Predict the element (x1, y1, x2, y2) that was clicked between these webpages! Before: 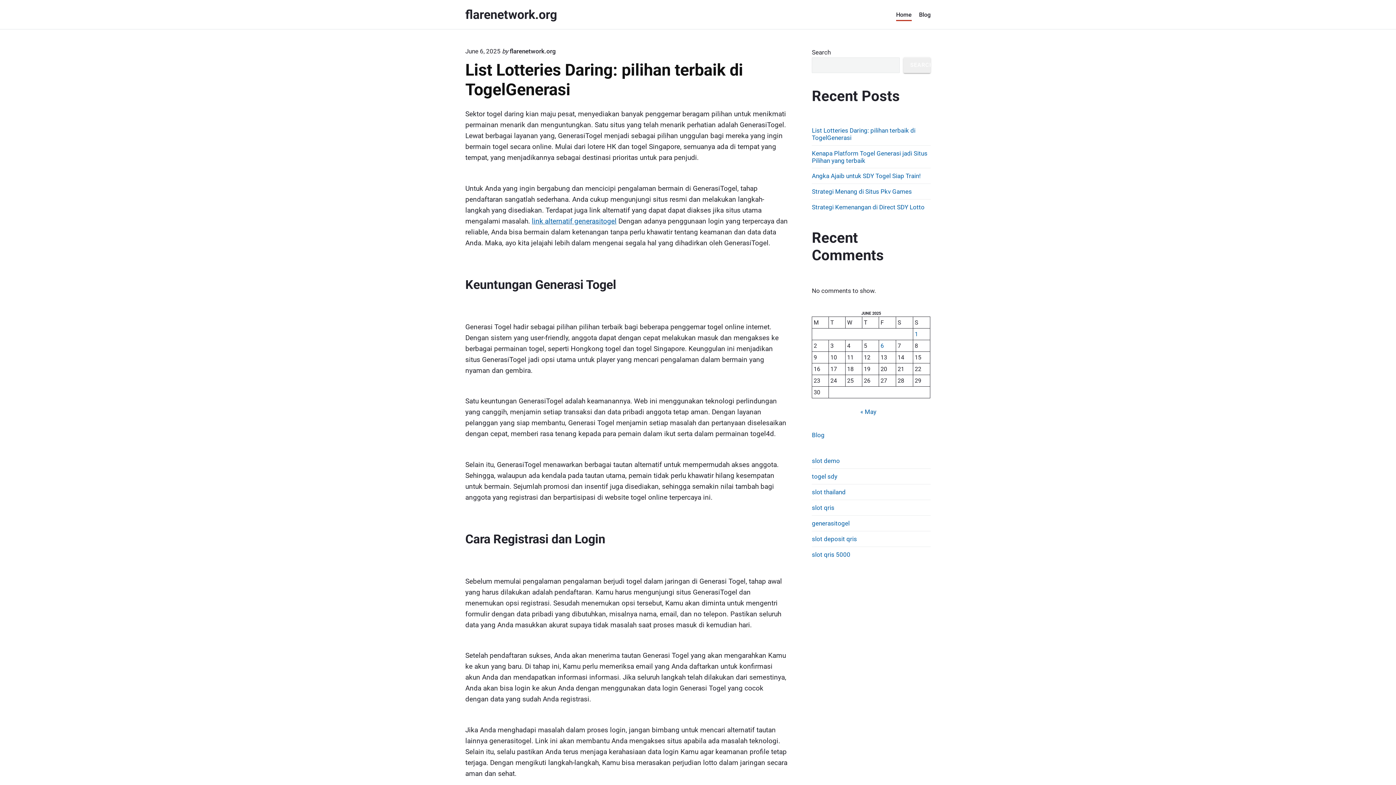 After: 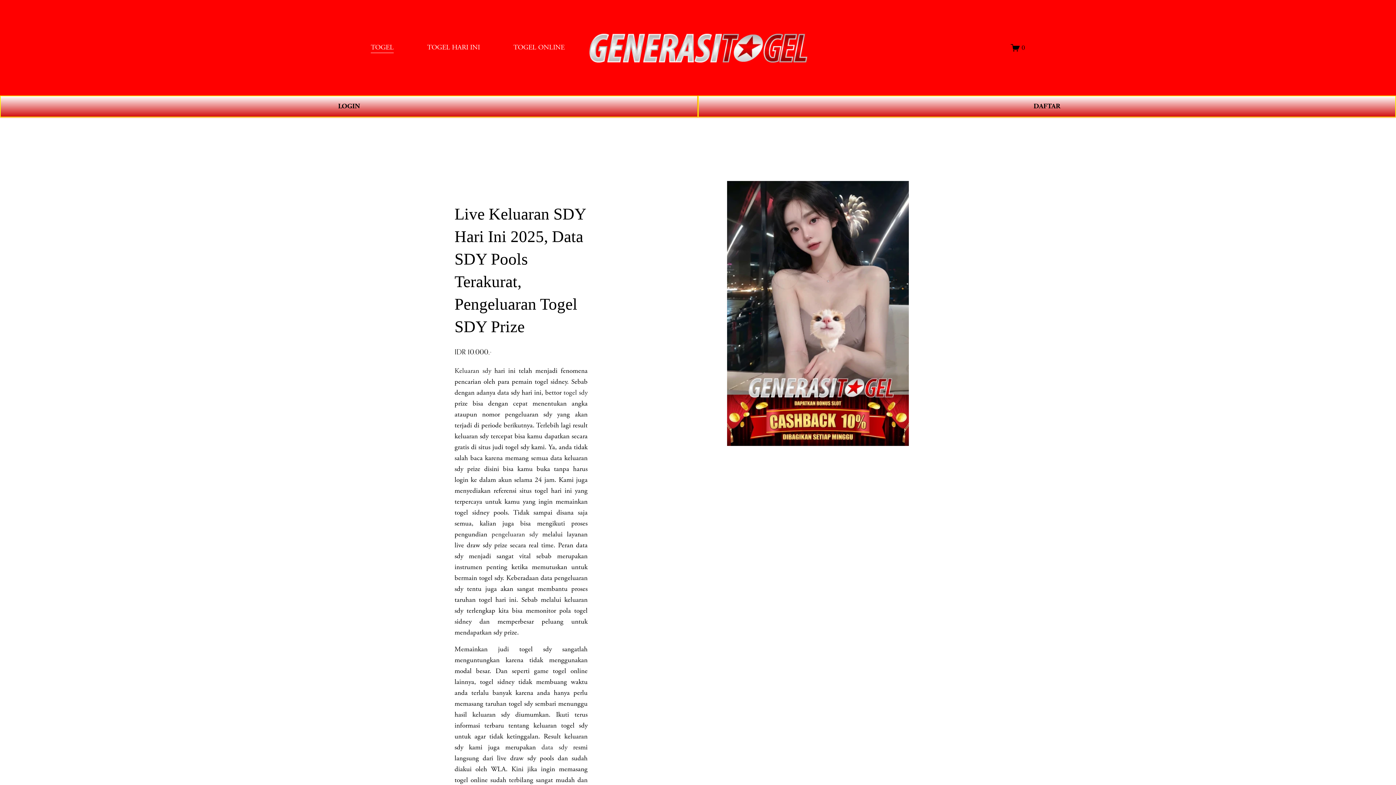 Action: label: togel sdy bbox: (812, 473, 837, 480)